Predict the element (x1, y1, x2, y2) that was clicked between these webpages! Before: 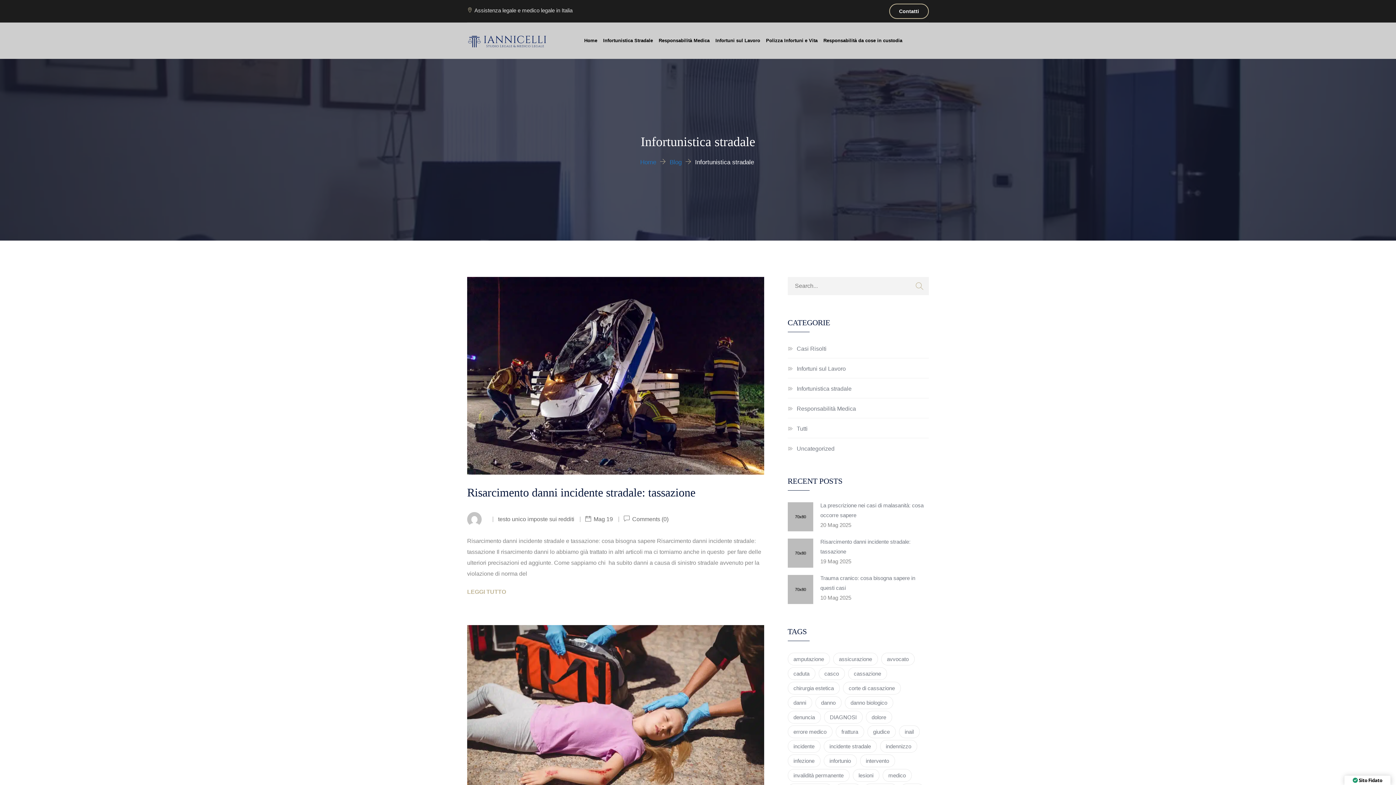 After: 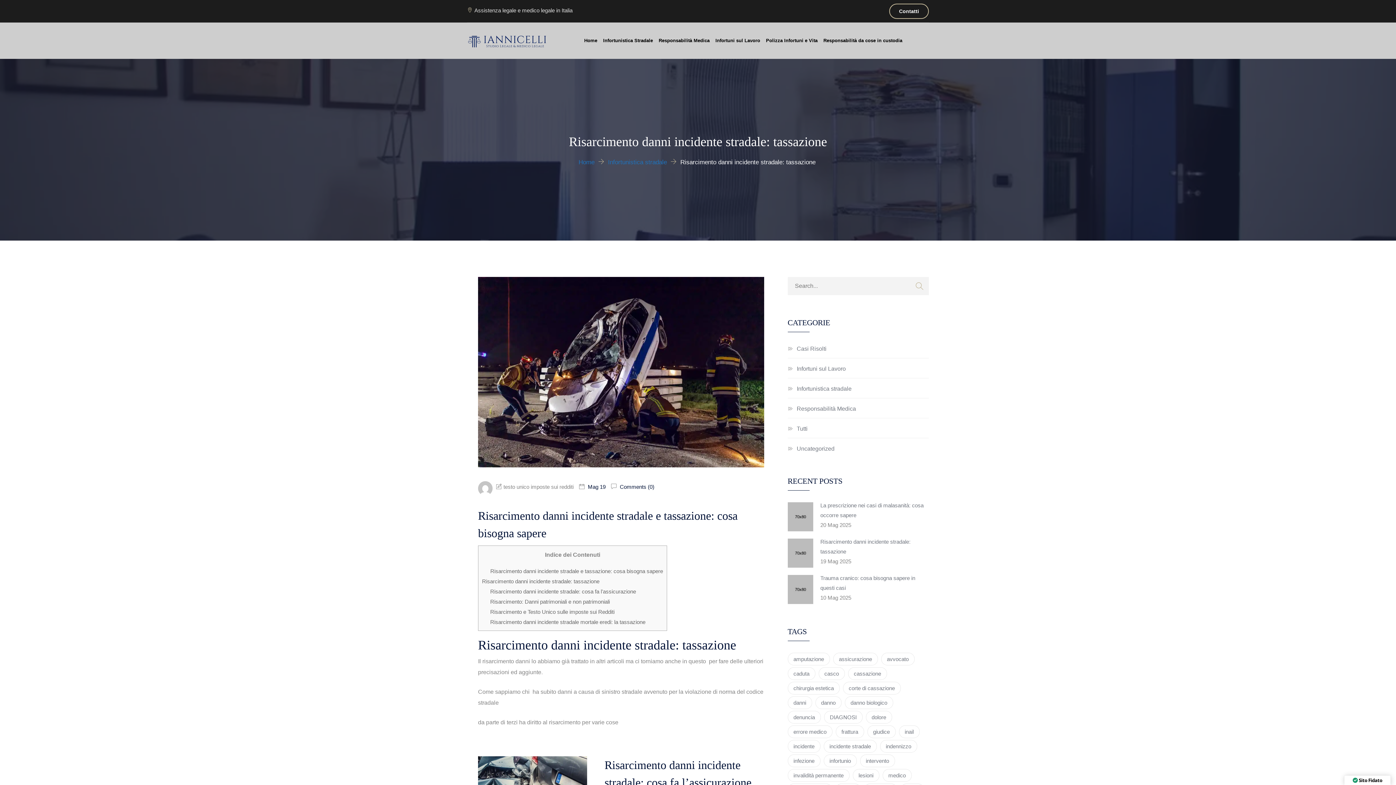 Action: bbox: (467, 589, 506, 595) label: LEGGI TUTTO